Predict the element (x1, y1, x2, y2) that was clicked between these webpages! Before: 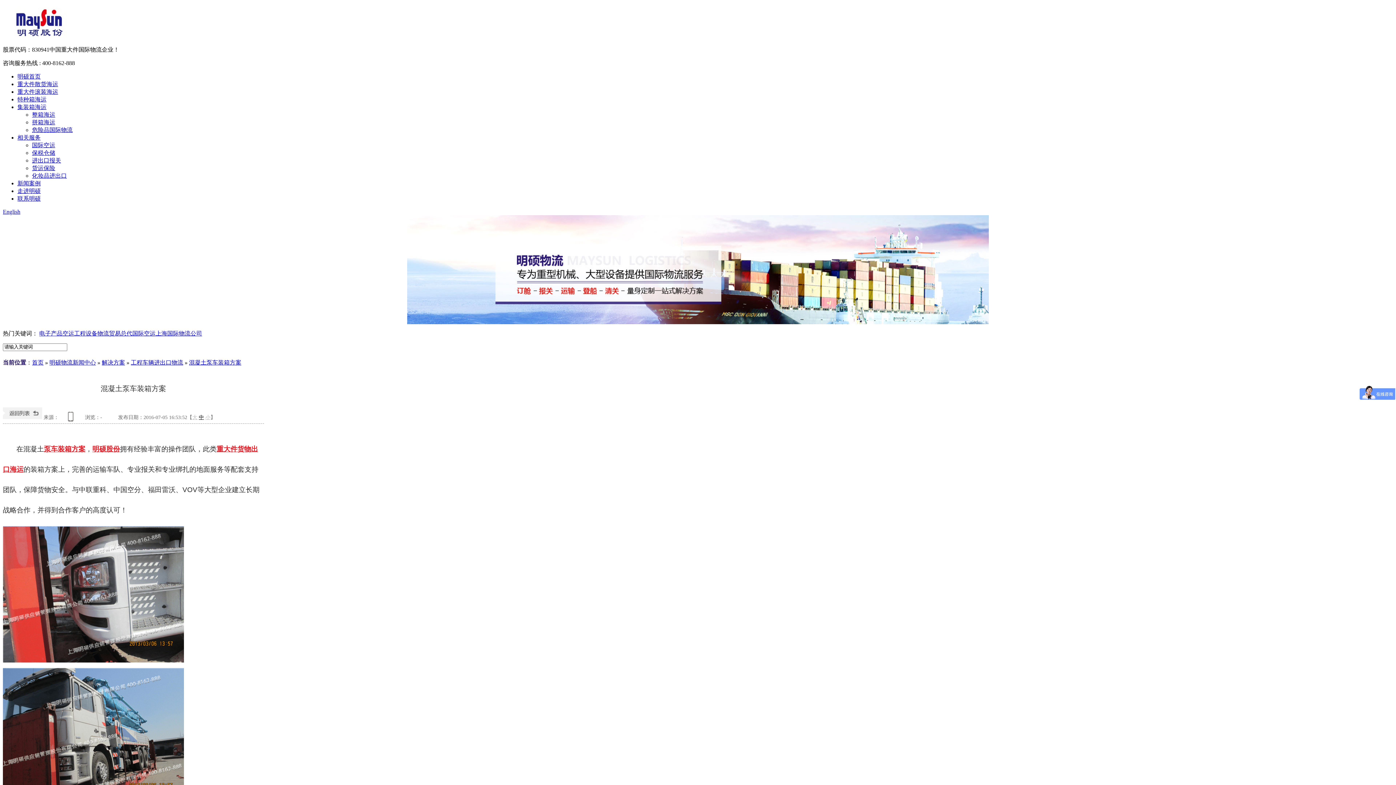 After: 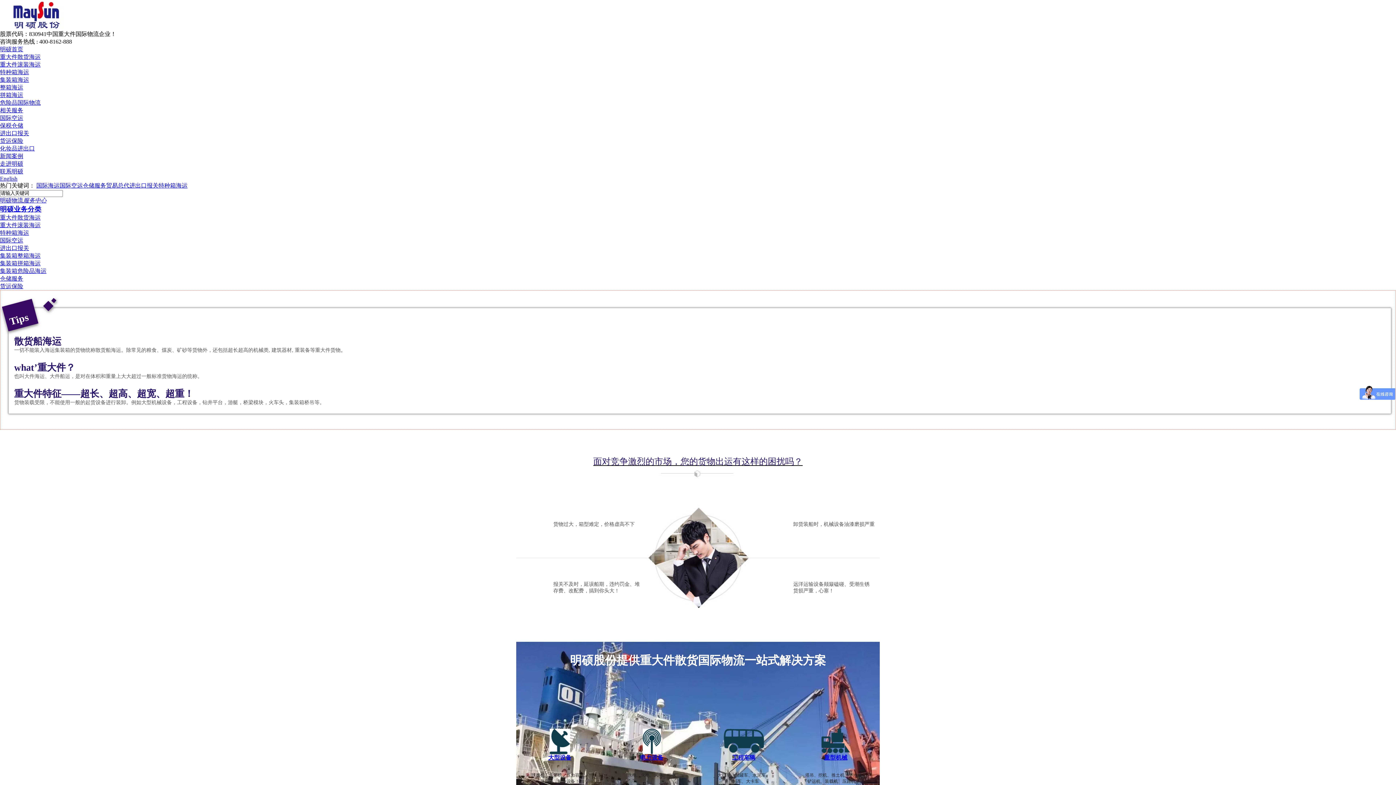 Action: label: 重大件散货海运 bbox: (17, 81, 58, 87)